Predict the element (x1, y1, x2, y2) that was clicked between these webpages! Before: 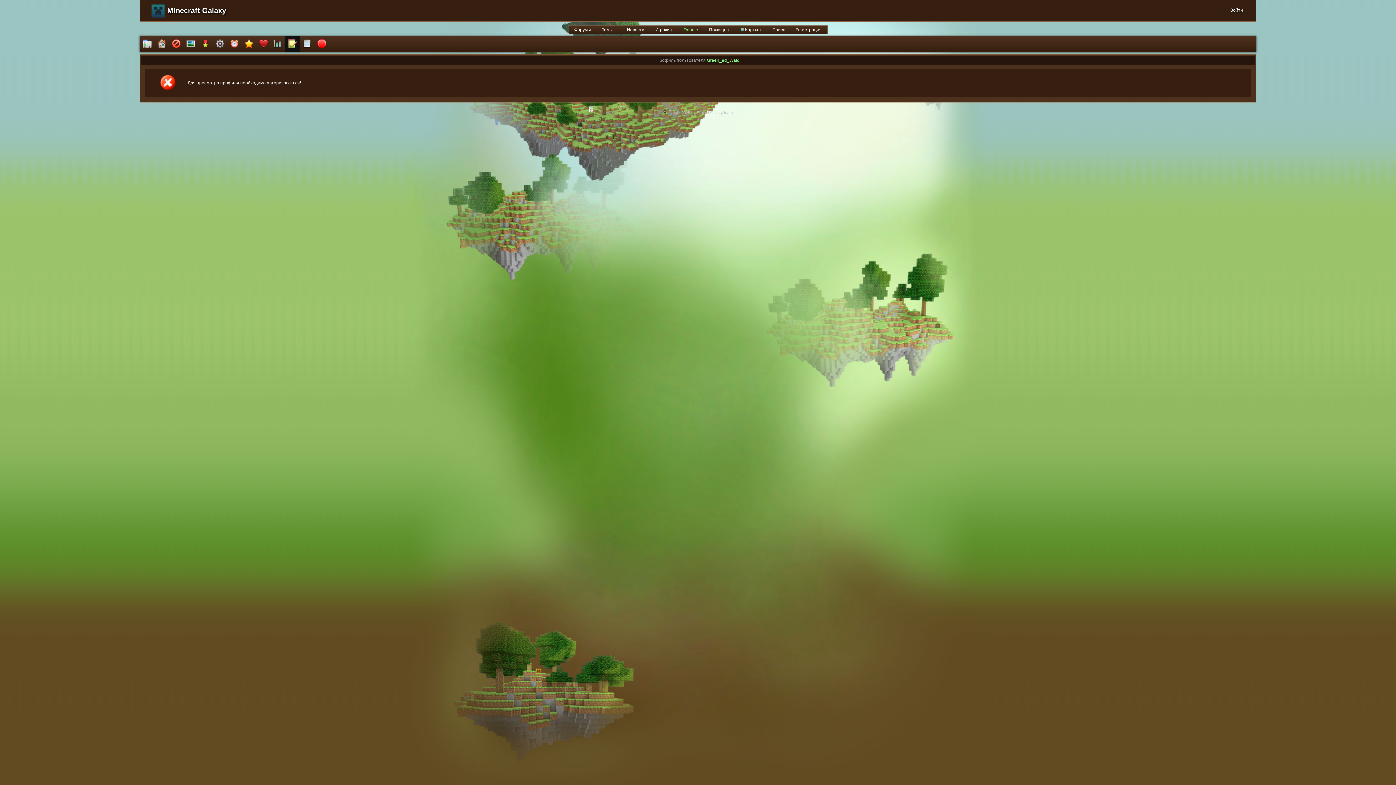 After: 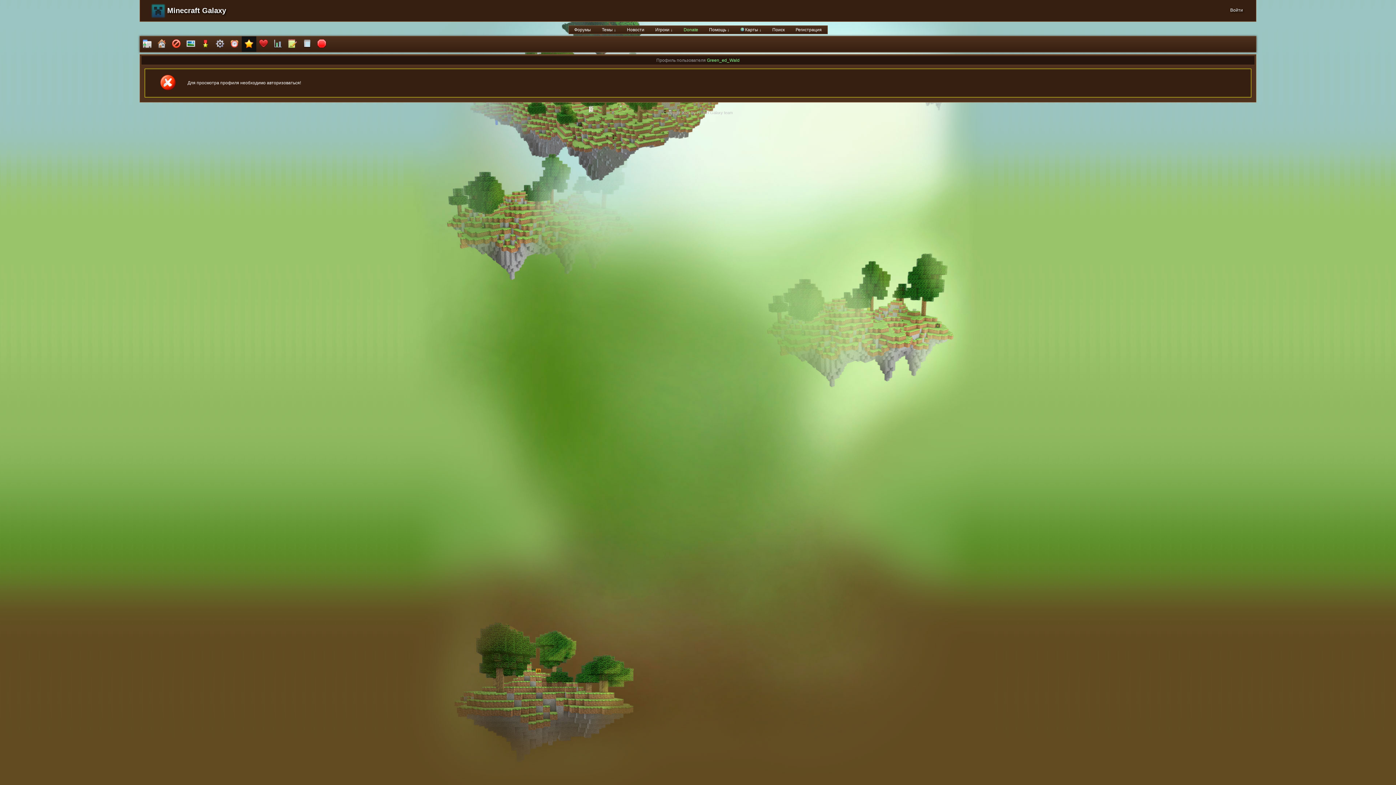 Action: bbox: (241, 36, 256, 52)